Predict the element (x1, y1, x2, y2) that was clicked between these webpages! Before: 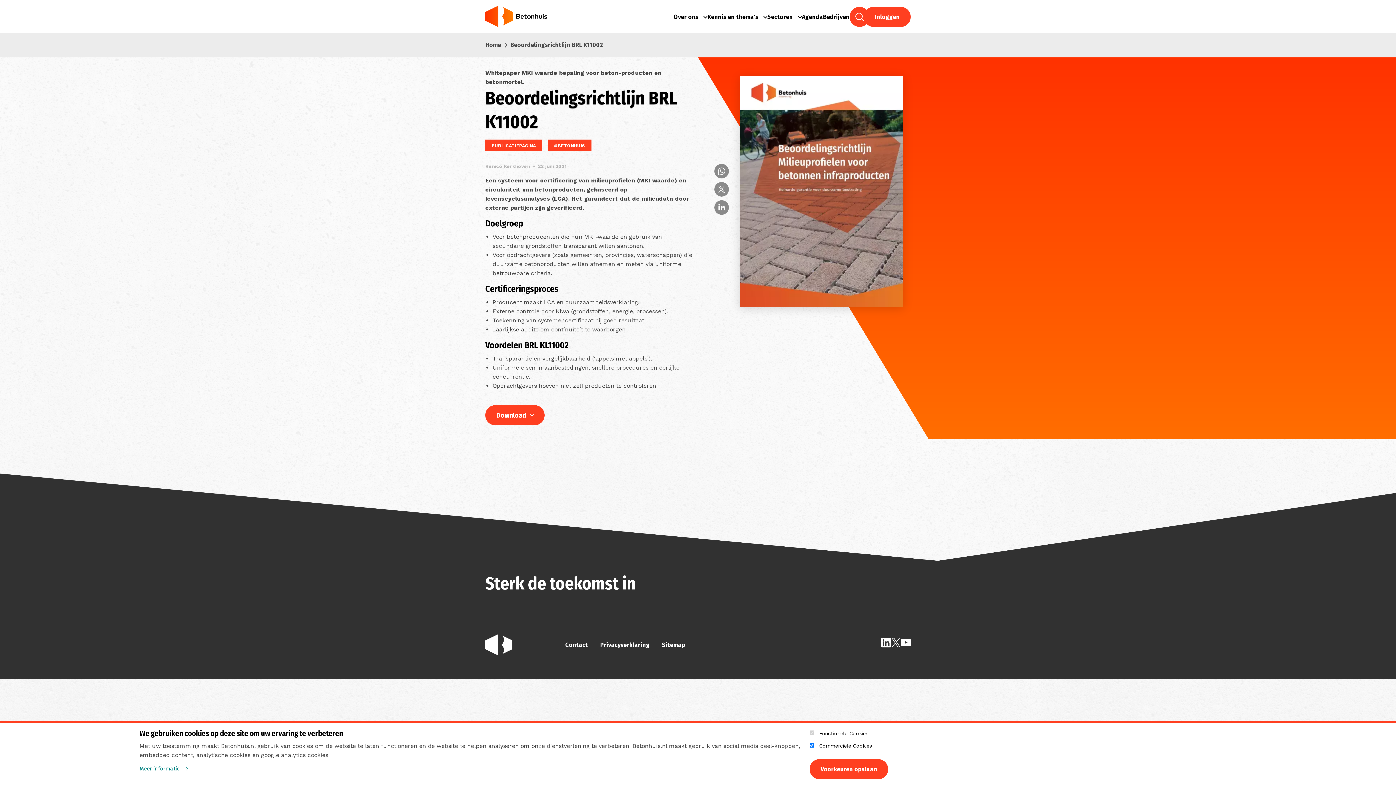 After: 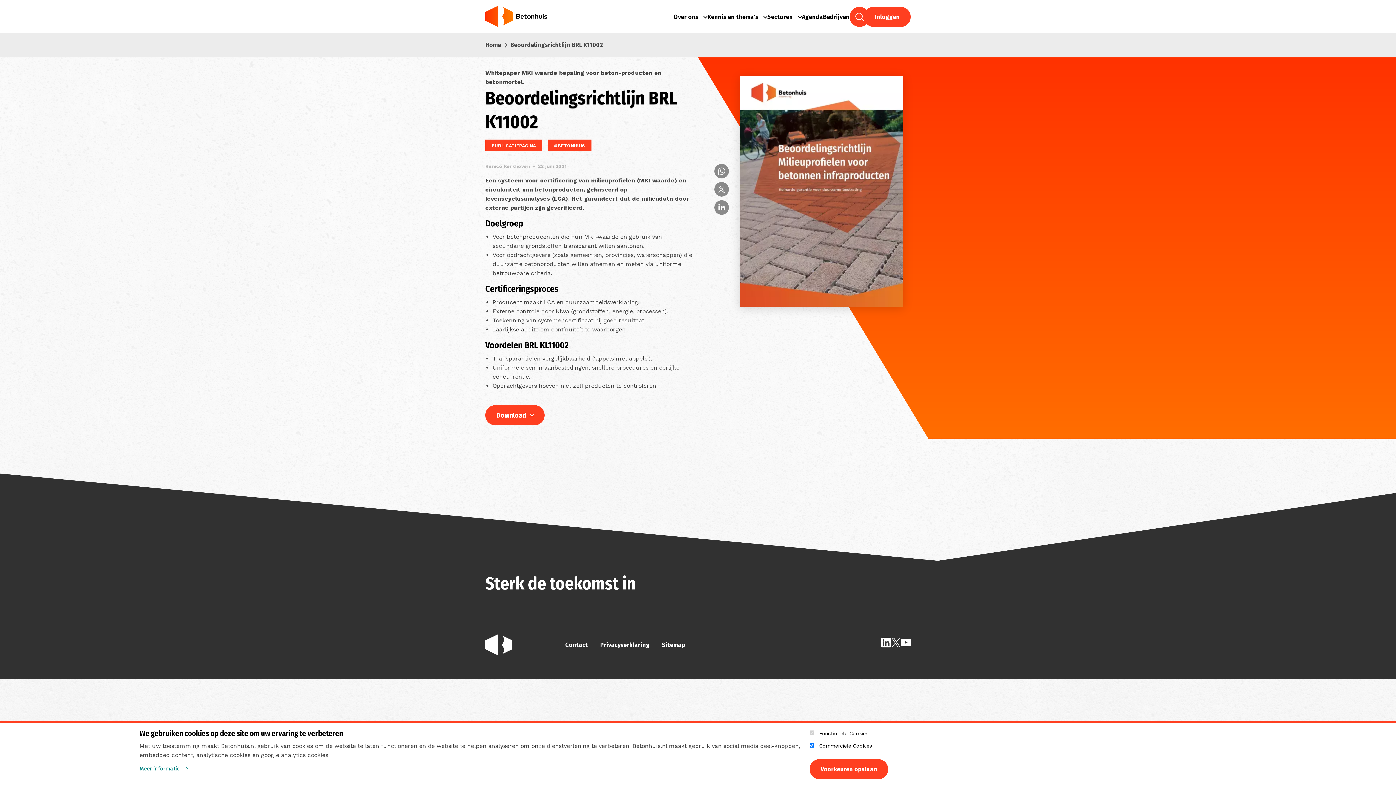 Action: label: Linkedin bbox: (881, 637, 891, 648)